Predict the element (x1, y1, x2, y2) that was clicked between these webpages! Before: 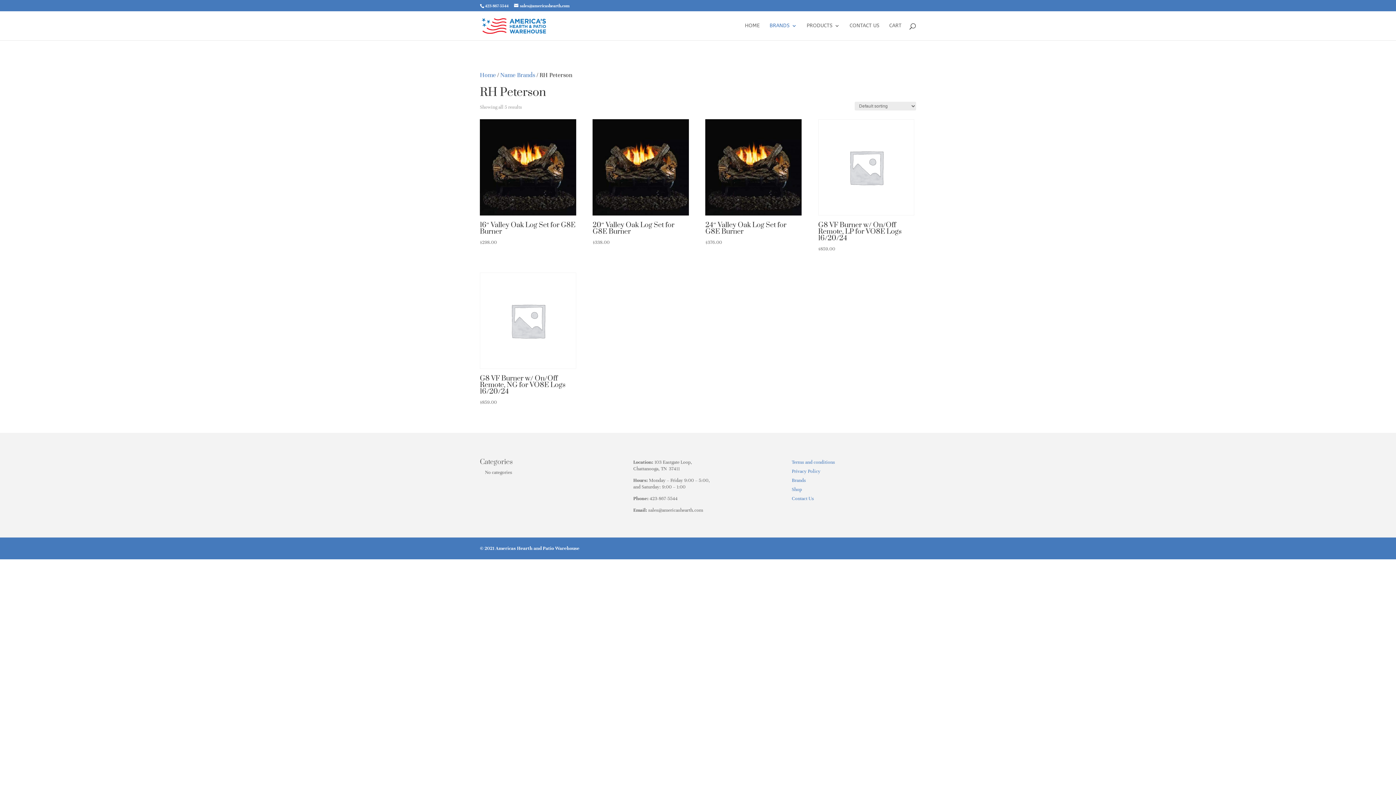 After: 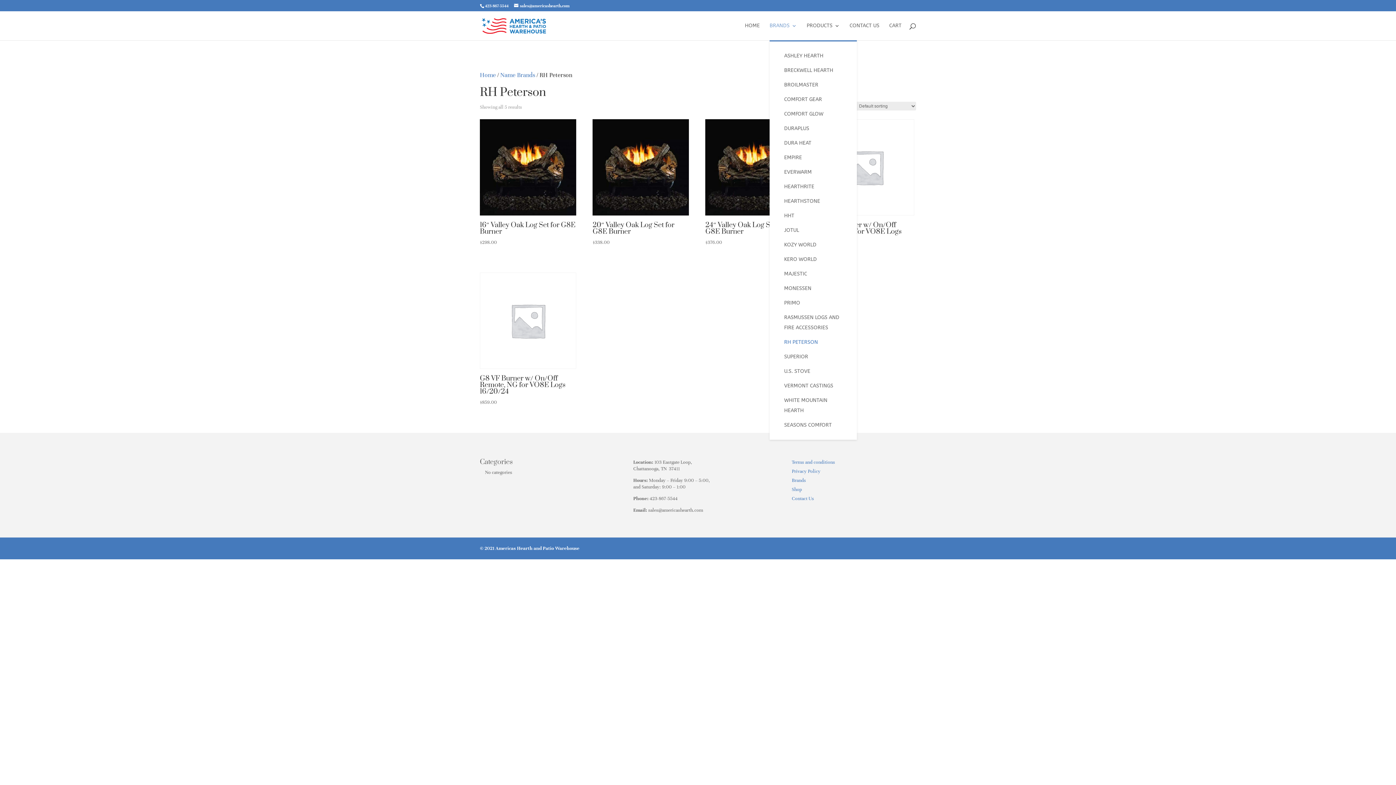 Action: bbox: (769, 23, 797, 40) label: BRANDS